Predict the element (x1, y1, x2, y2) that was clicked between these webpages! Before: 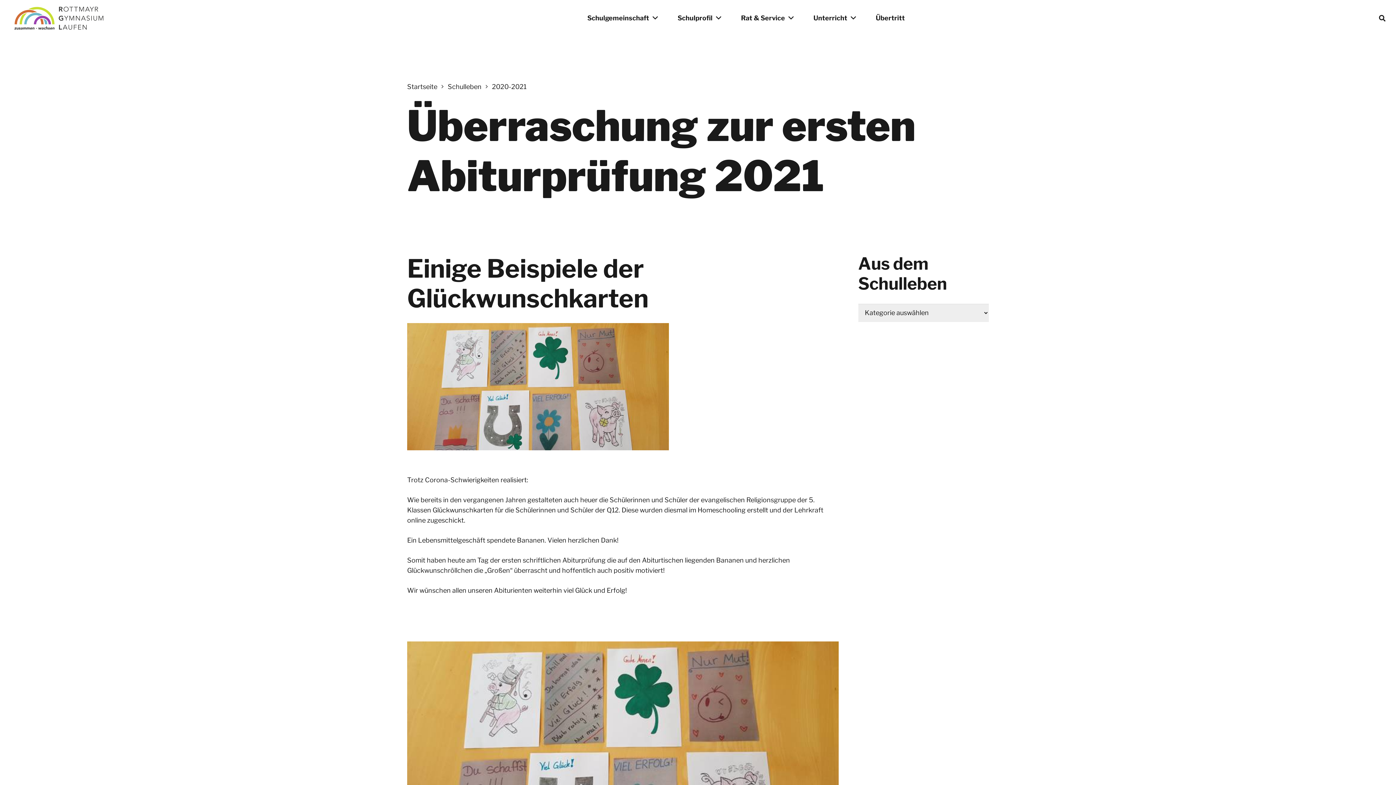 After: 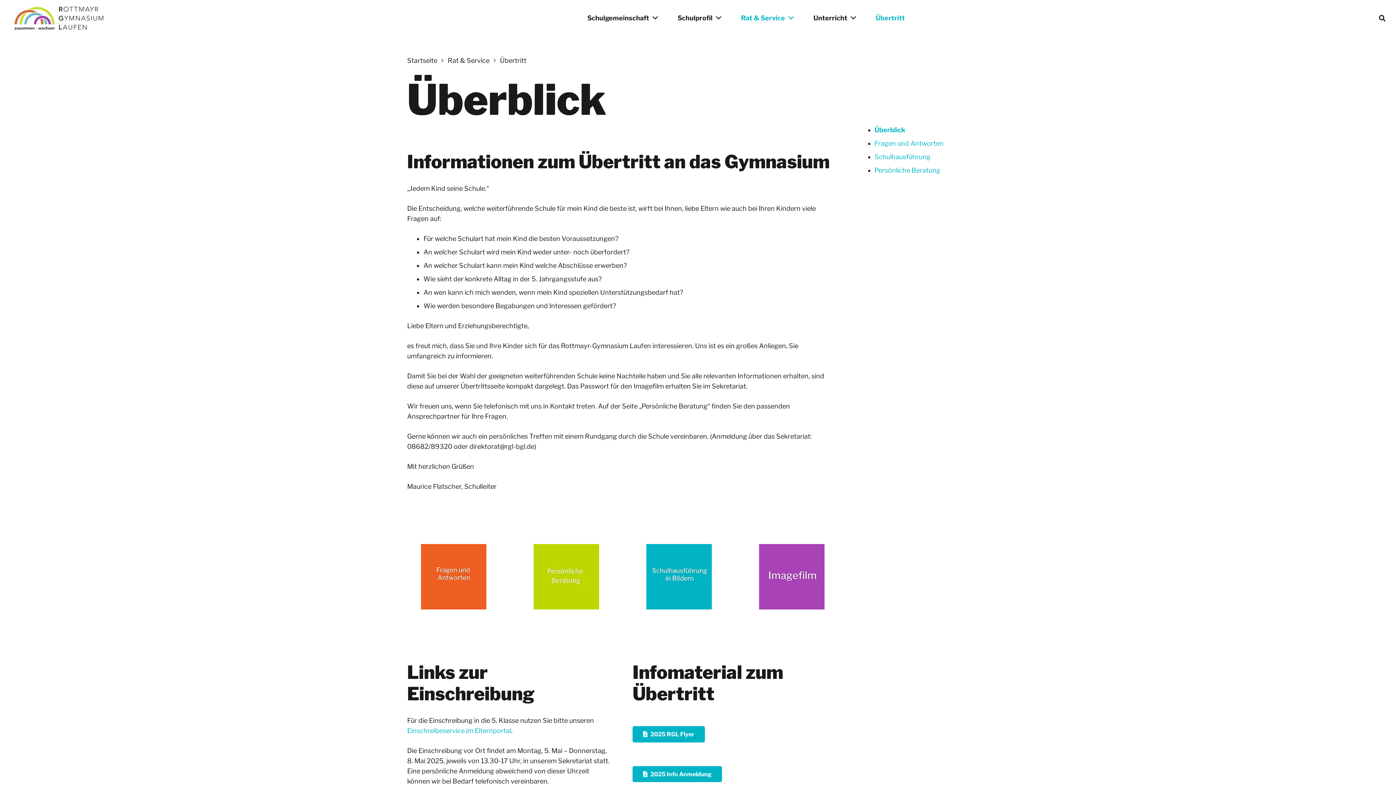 Action: label: Übertritt bbox: (866, 0, 914, 36)